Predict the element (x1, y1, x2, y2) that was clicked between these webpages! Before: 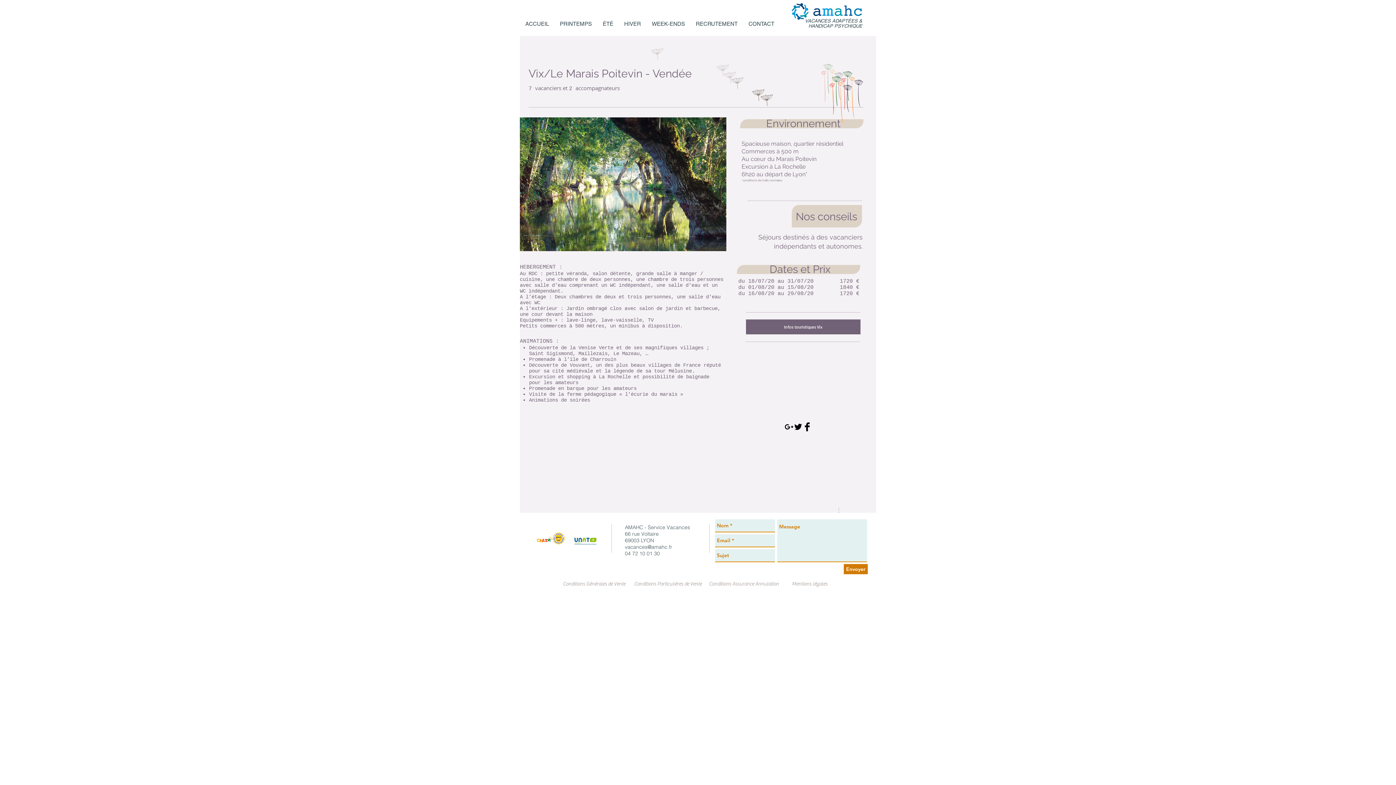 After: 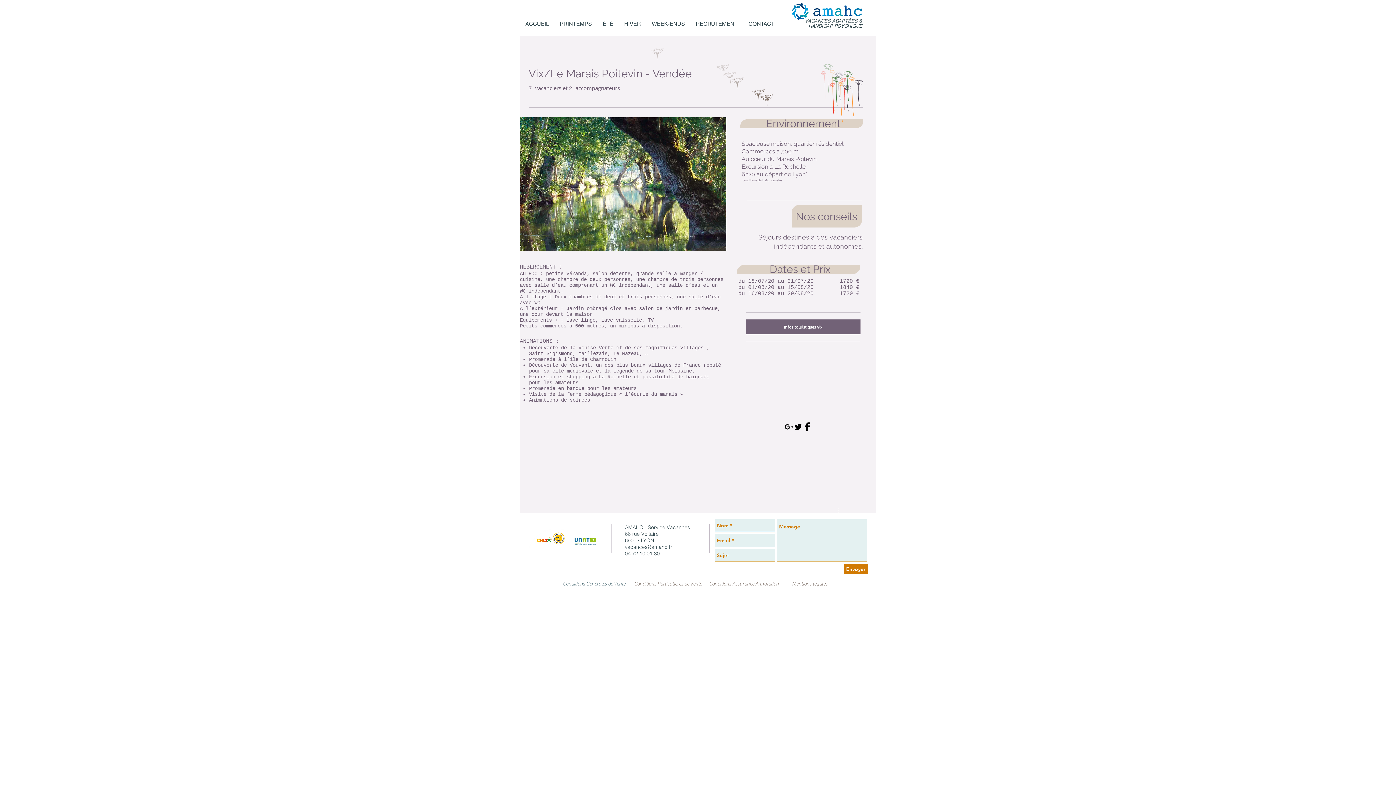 Action: bbox: (558, 580, 630, 588) label: Conditions Générales de Vente